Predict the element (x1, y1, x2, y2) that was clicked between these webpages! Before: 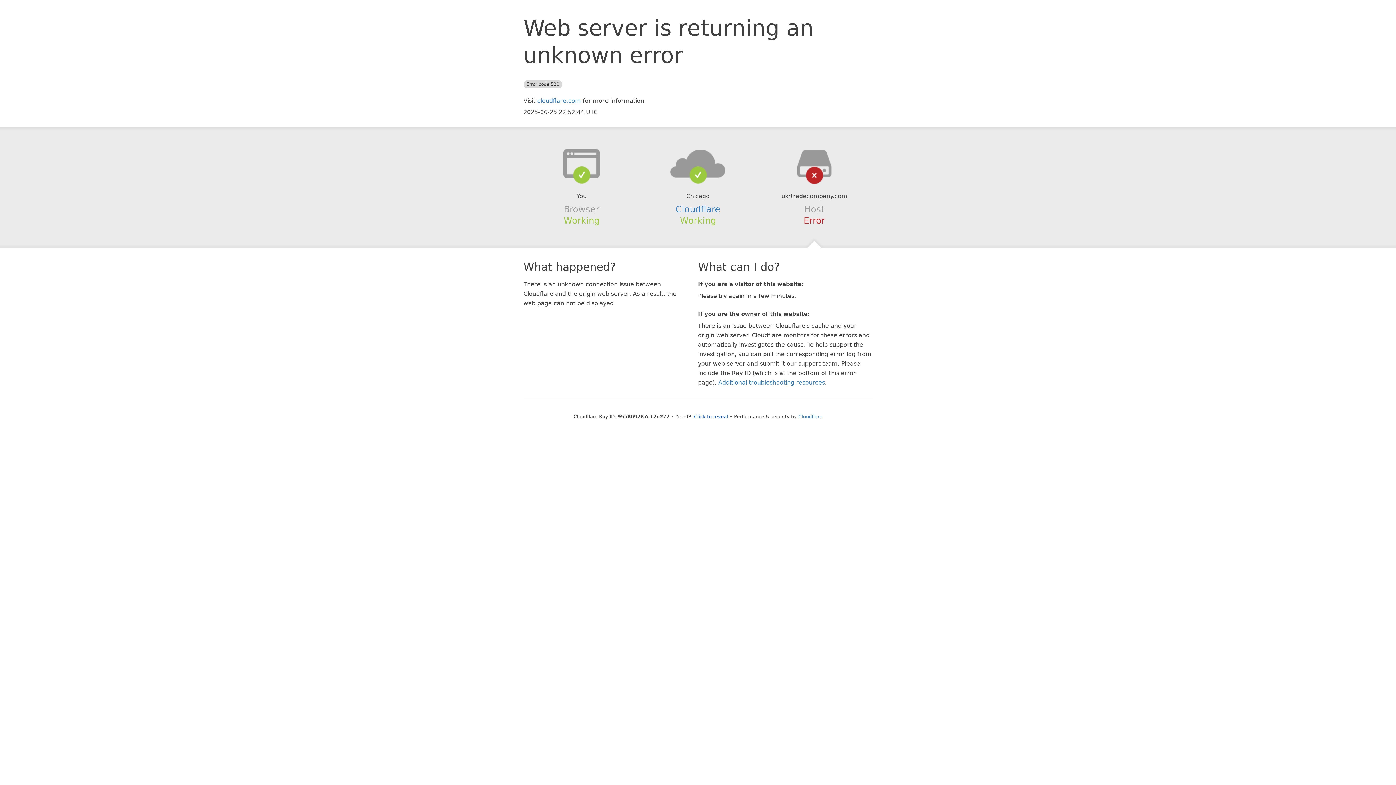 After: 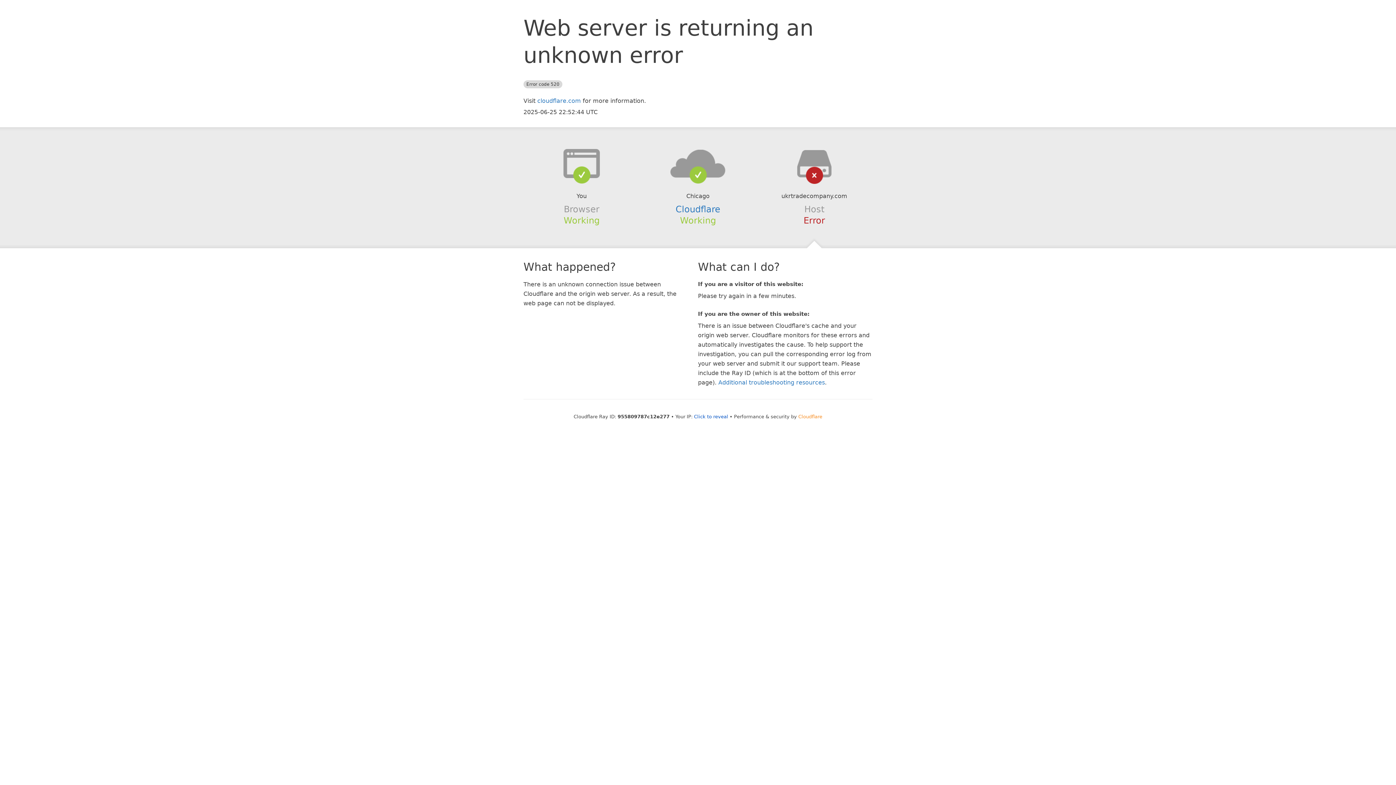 Action: bbox: (798, 414, 822, 419) label: Cloudflare